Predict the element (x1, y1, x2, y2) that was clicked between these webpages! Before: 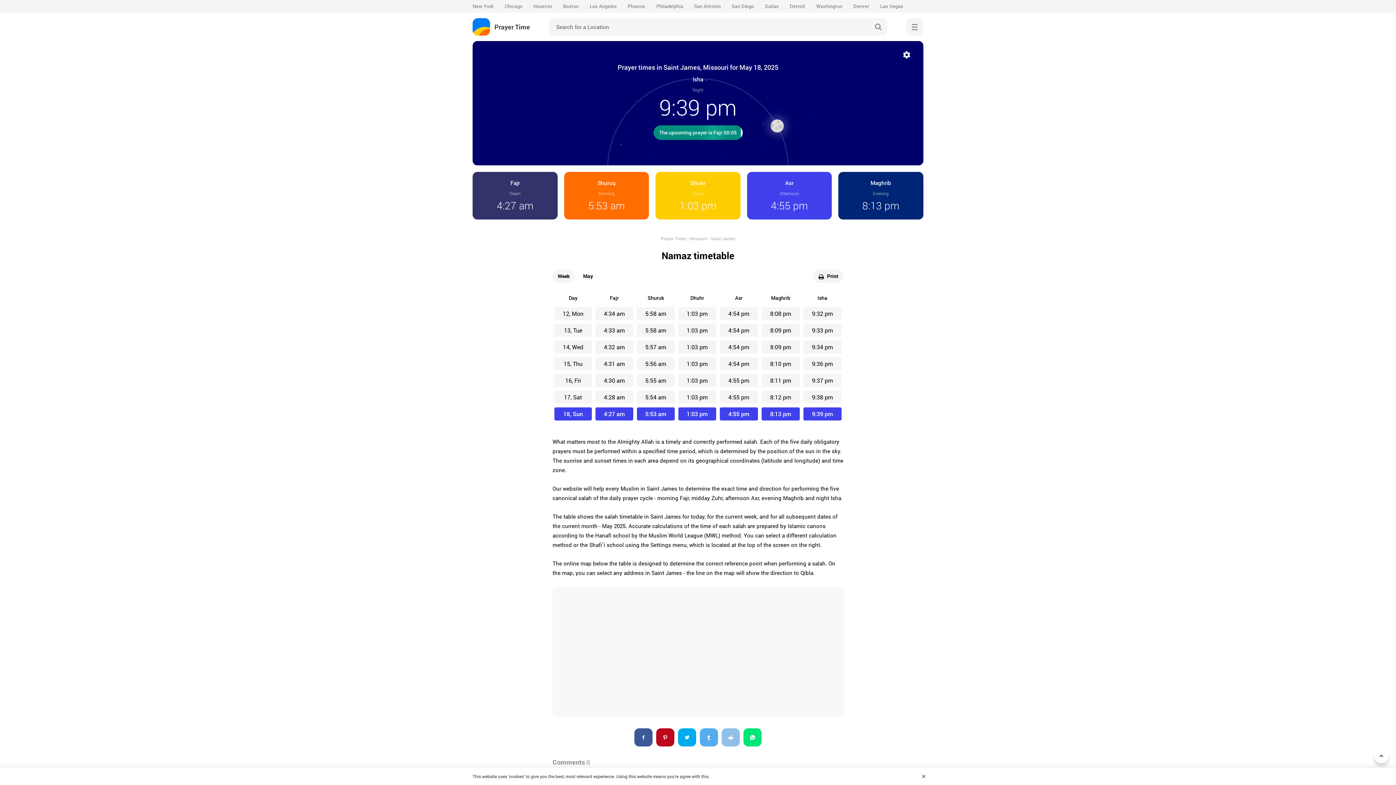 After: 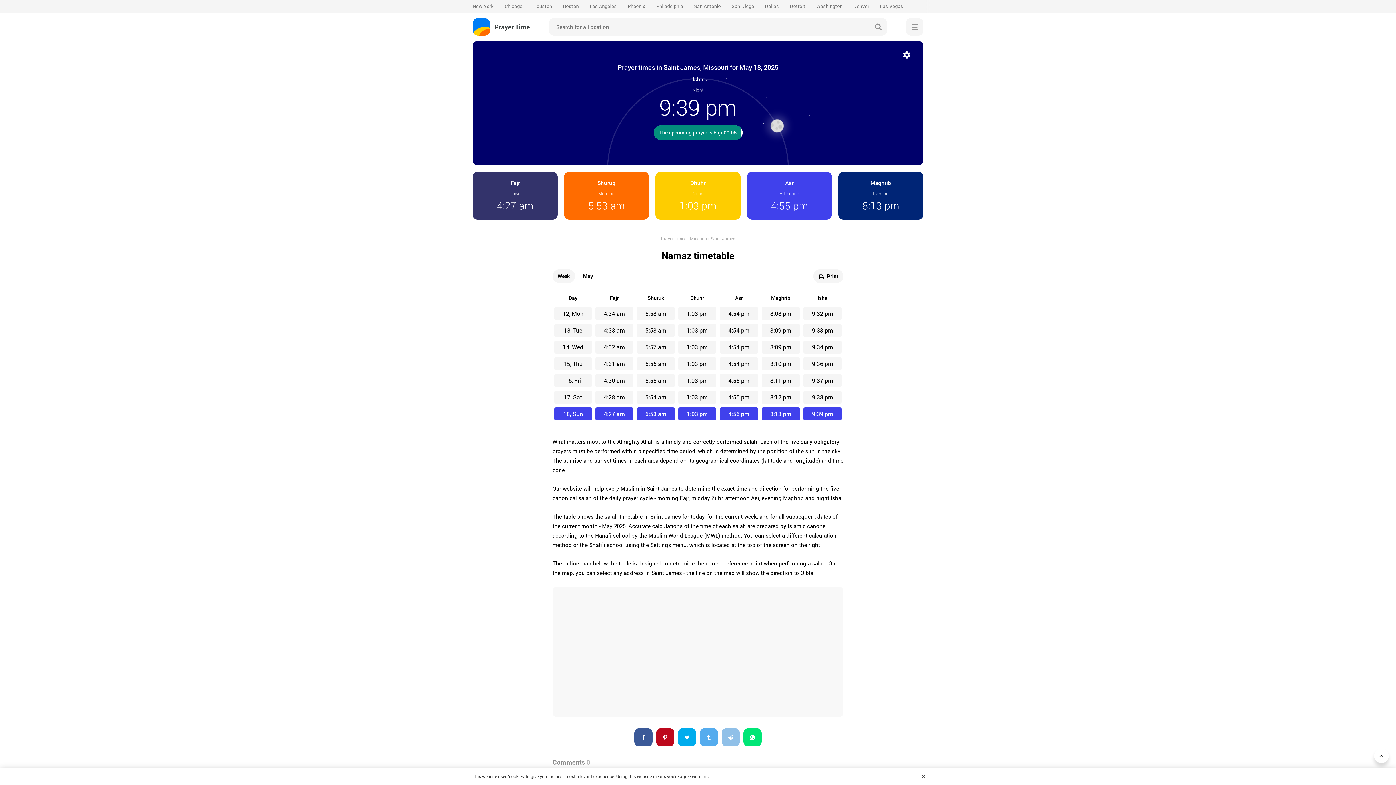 Action: label: Twitter bbox: (678, 728, 696, 747)